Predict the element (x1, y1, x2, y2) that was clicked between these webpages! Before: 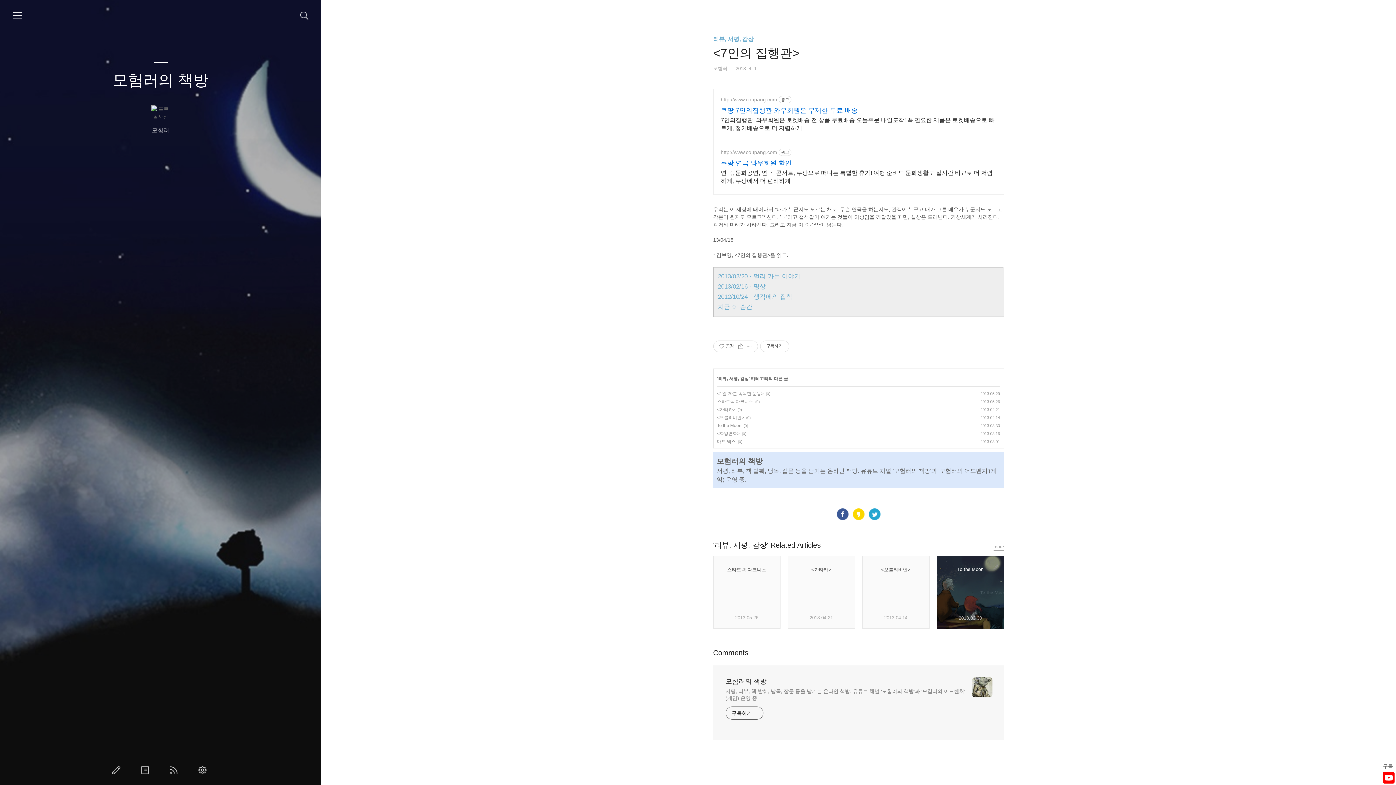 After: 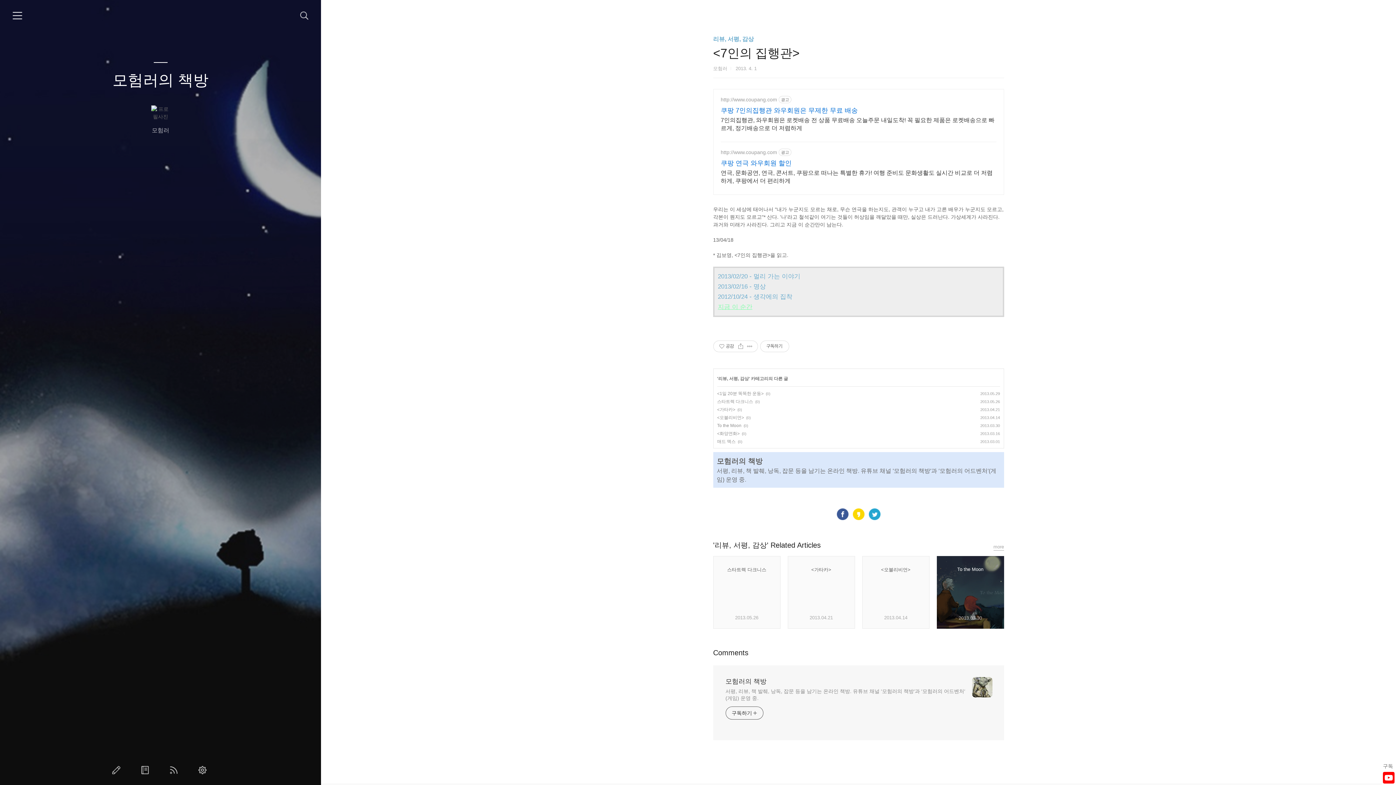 Action: bbox: (718, 303, 752, 310) label: 지금 이 순간